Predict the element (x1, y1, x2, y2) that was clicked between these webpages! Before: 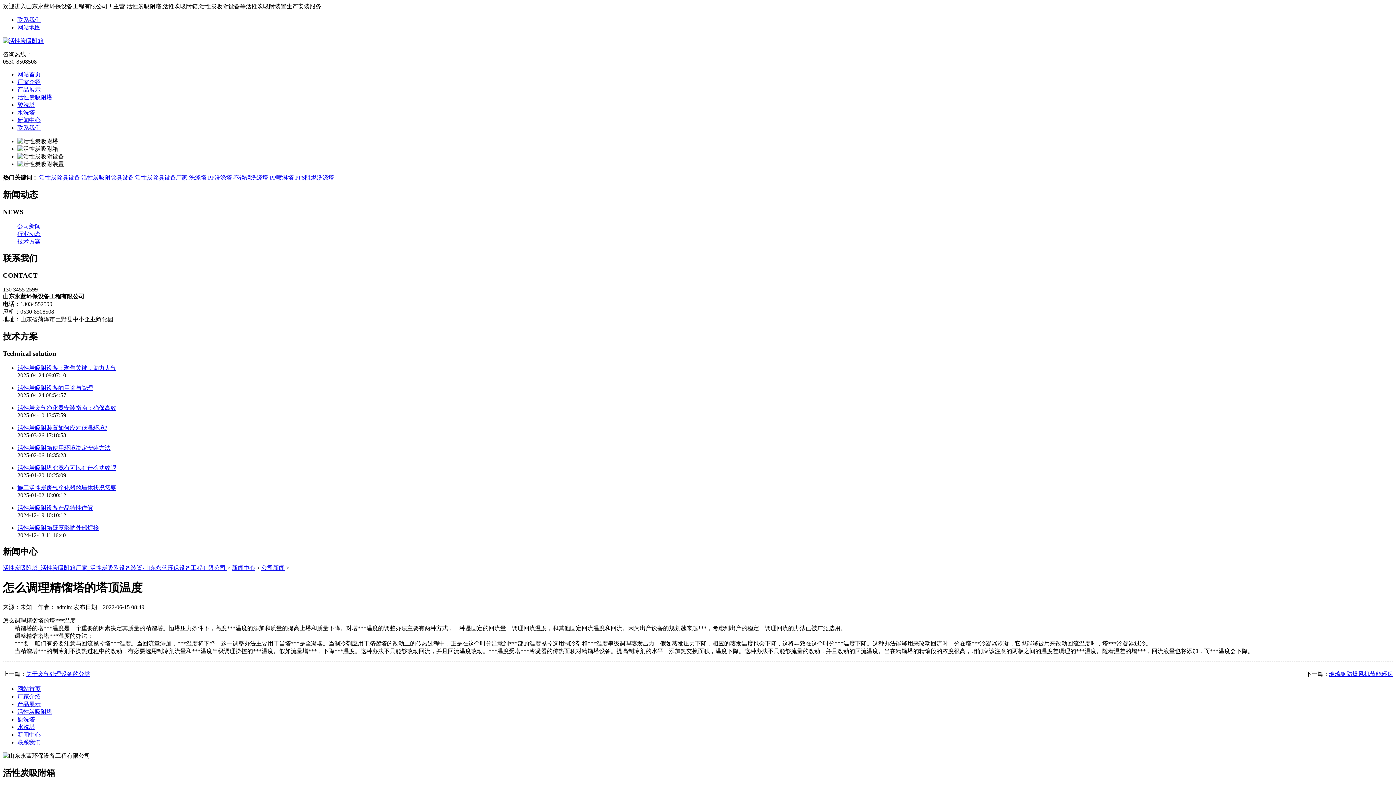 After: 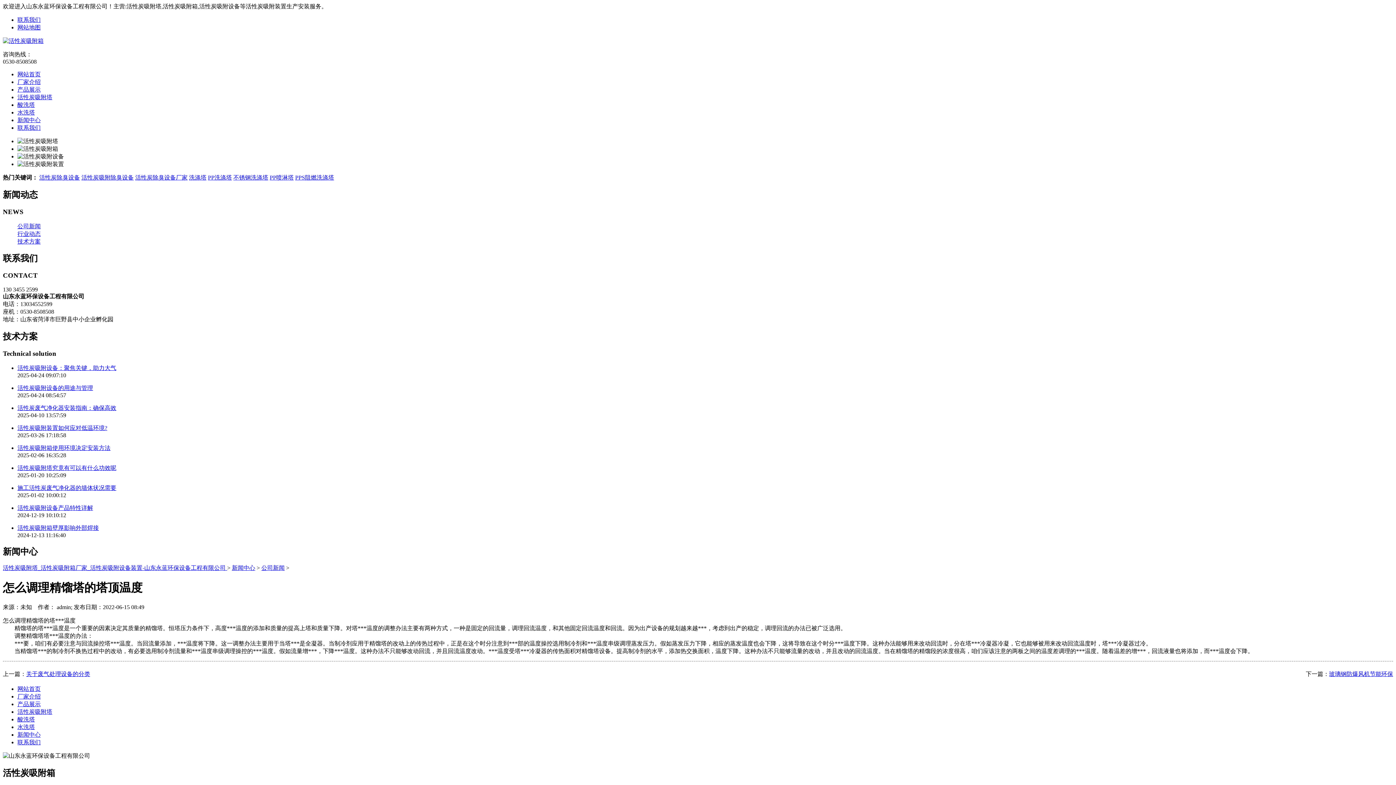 Action: bbox: (17, 101, 34, 108) label: 酸洗塔